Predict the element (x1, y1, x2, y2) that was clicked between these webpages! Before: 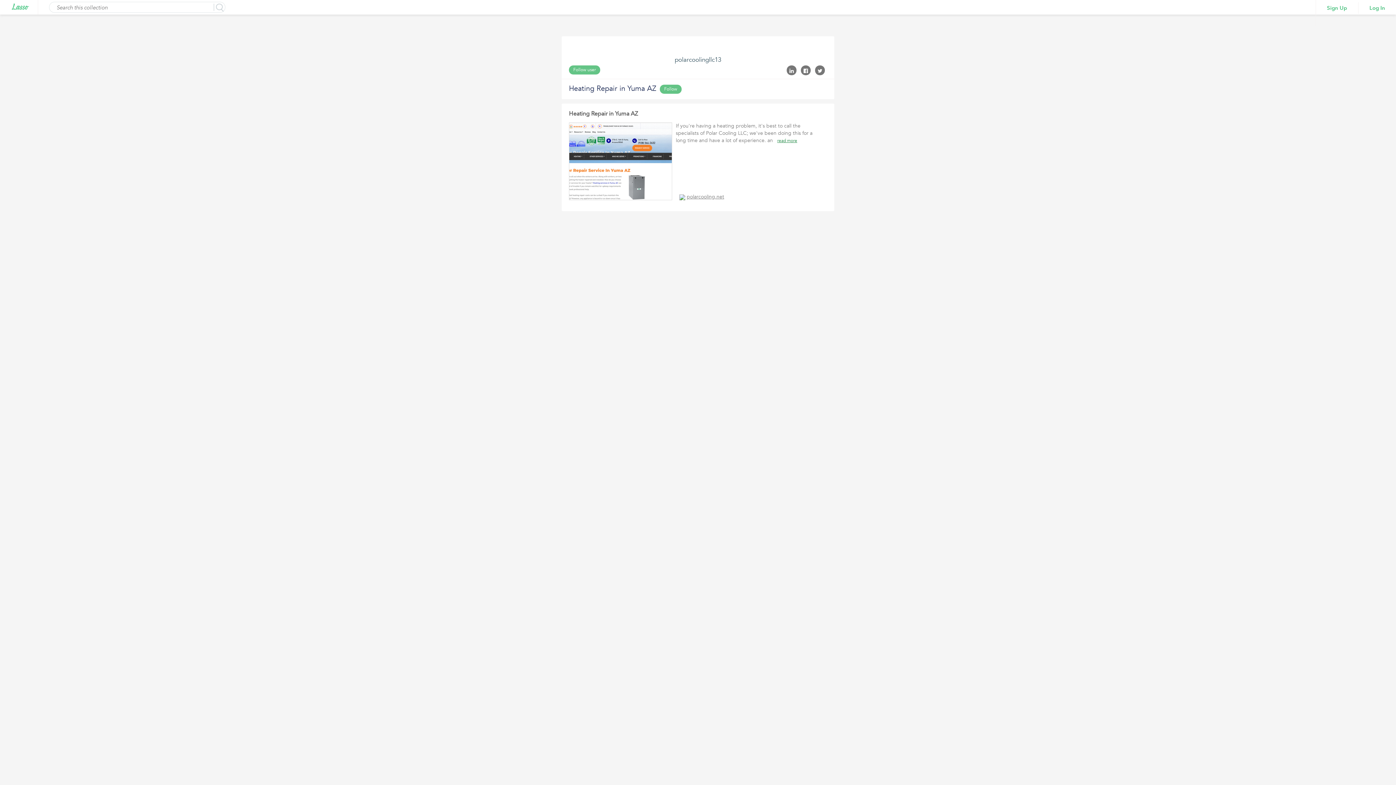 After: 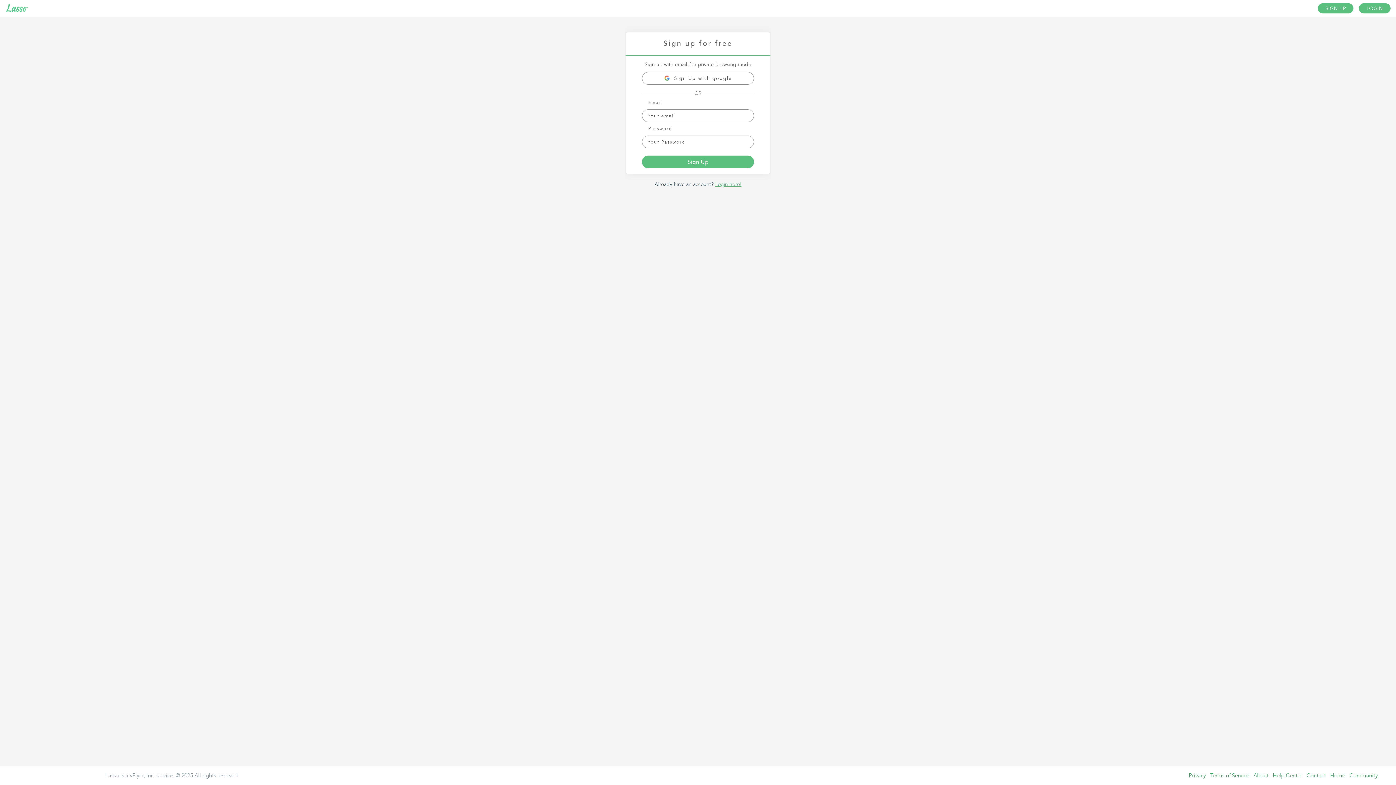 Action: label: Follow bbox: (660, 84, 681, 93)